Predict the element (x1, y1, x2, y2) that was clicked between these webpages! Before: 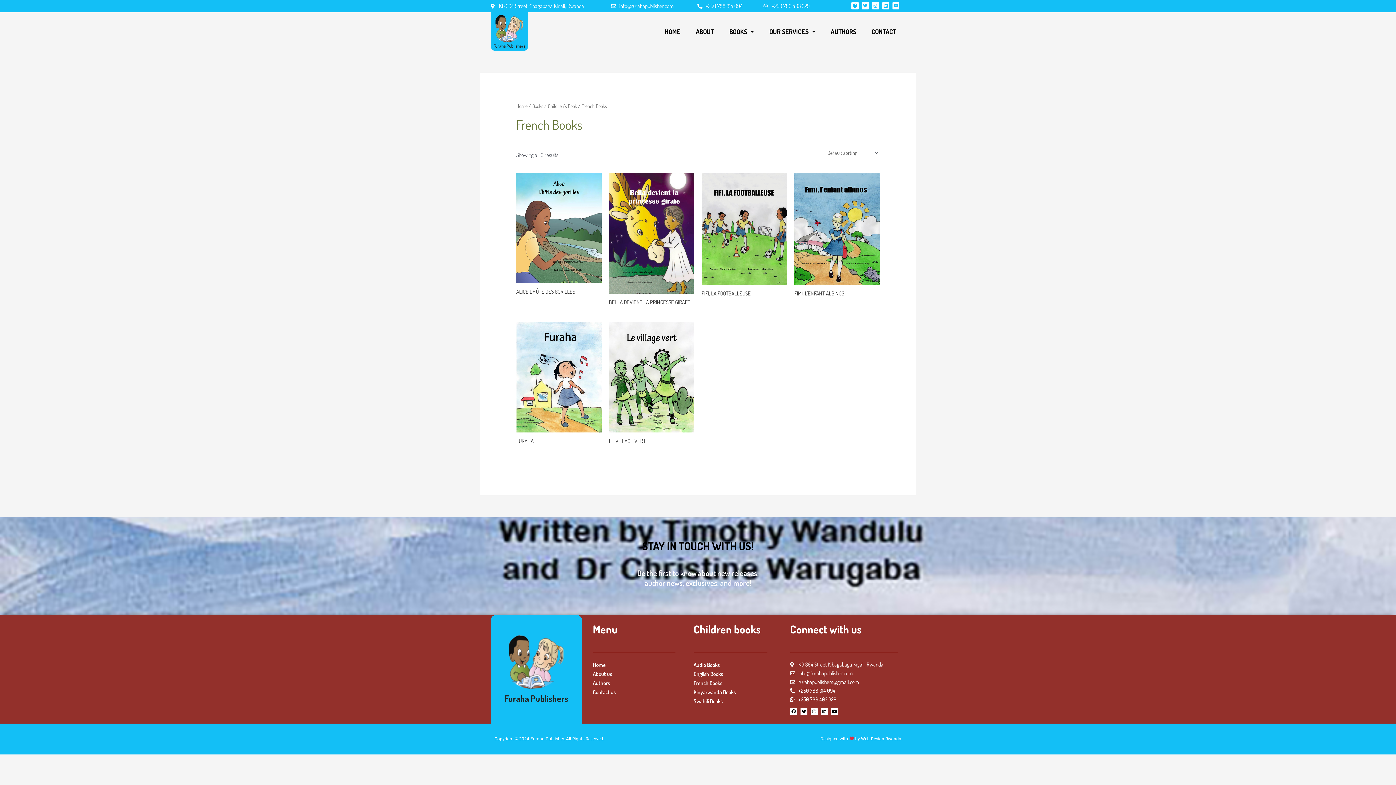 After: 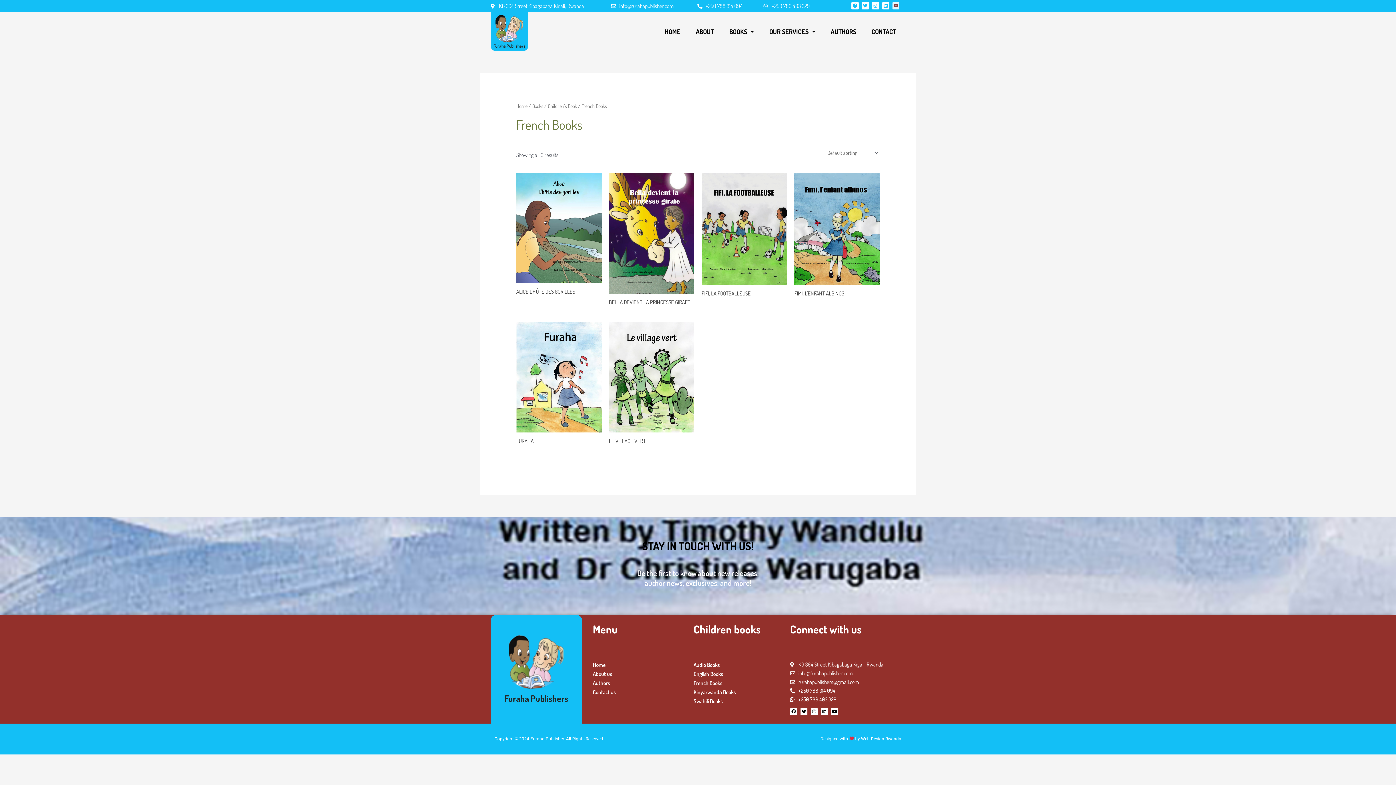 Action: label: Youtube bbox: (892, 2, 899, 9)